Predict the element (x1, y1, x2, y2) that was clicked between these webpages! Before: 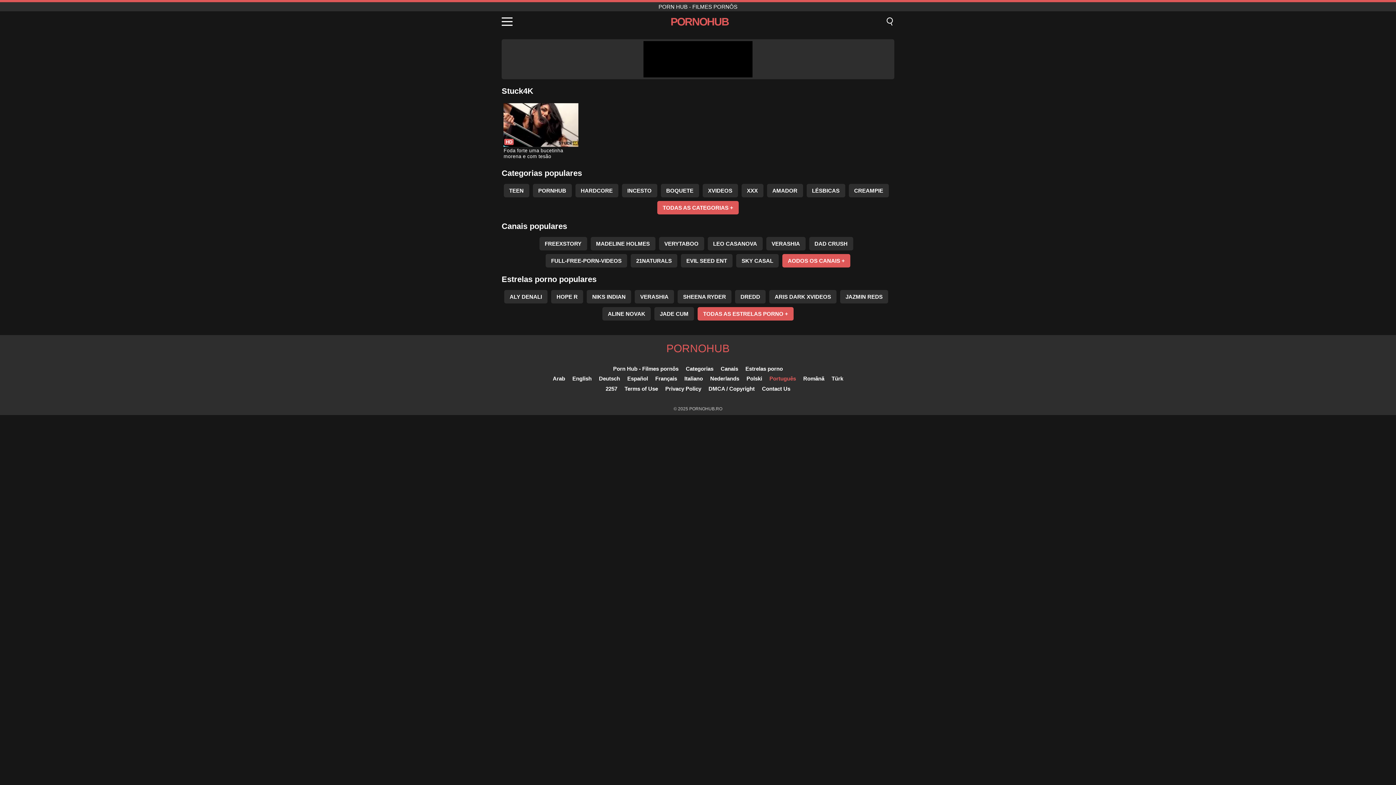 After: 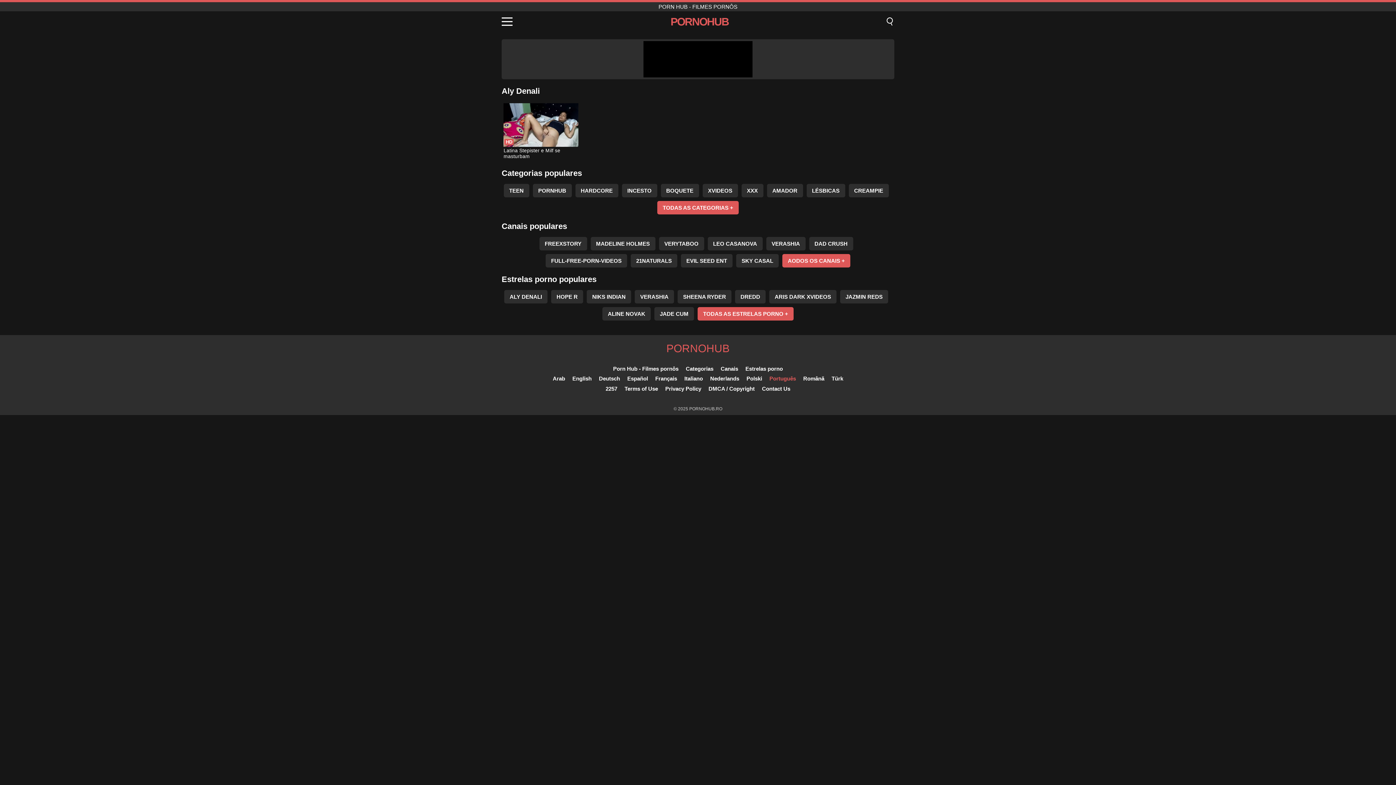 Action: bbox: (504, 290, 547, 303) label: ALY DENALI